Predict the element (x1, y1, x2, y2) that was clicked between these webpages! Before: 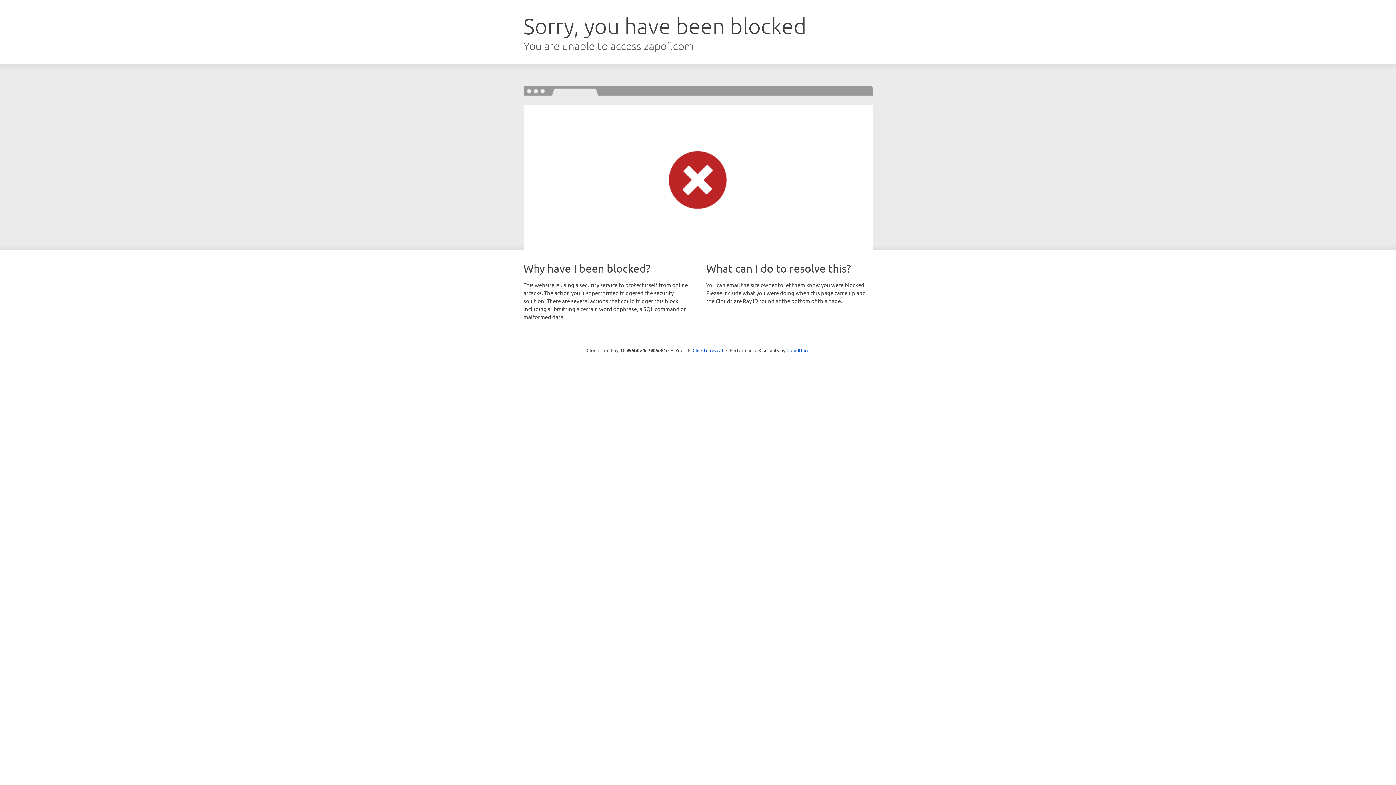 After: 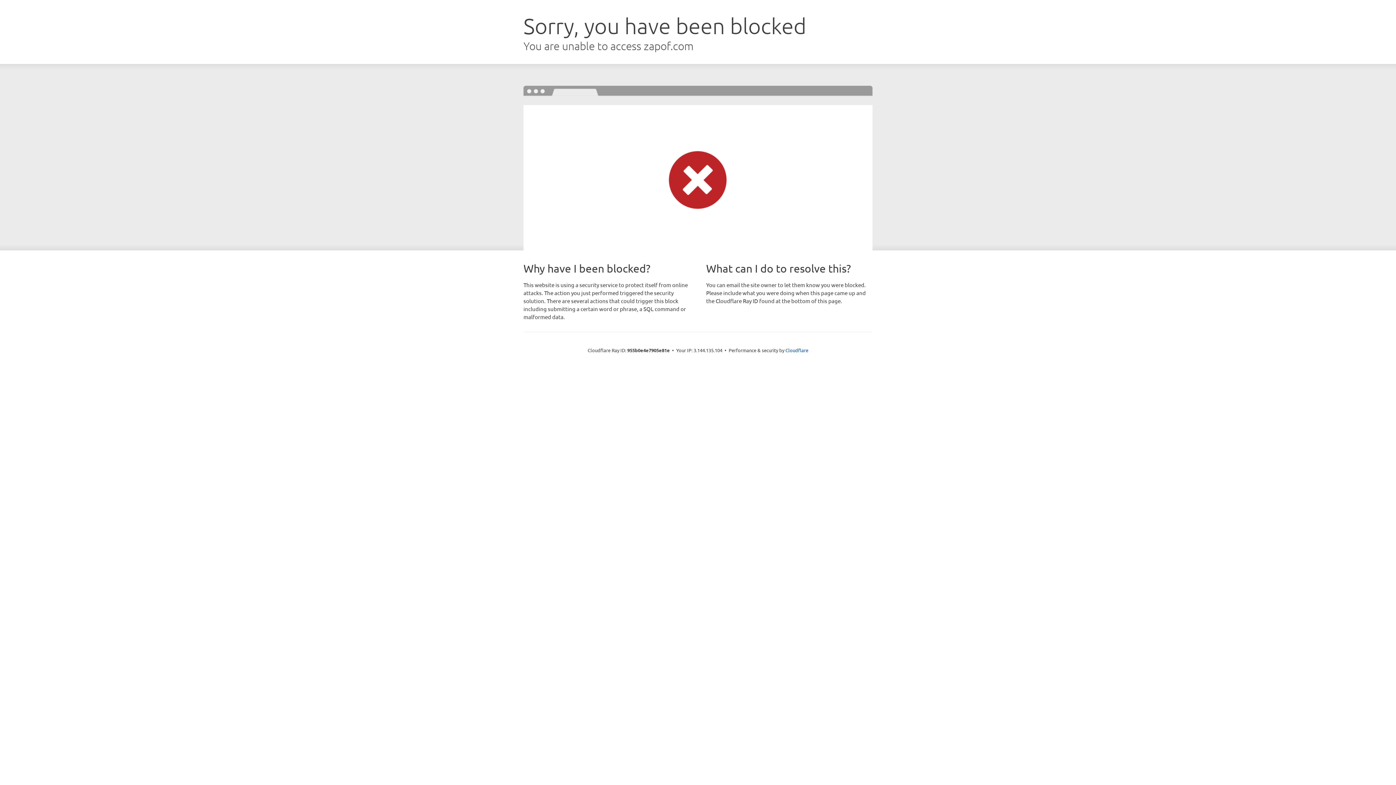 Action: bbox: (692, 346, 723, 353) label: Click to reveal